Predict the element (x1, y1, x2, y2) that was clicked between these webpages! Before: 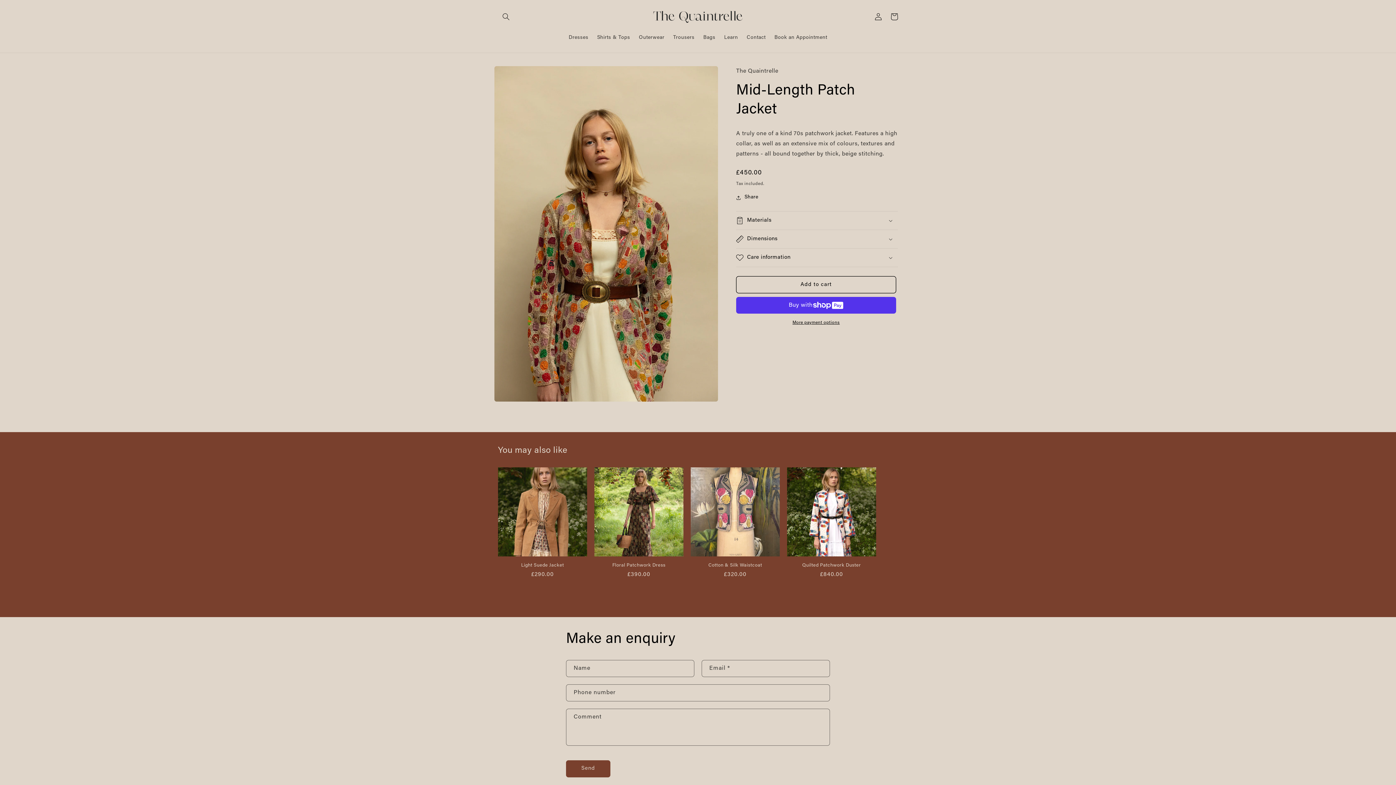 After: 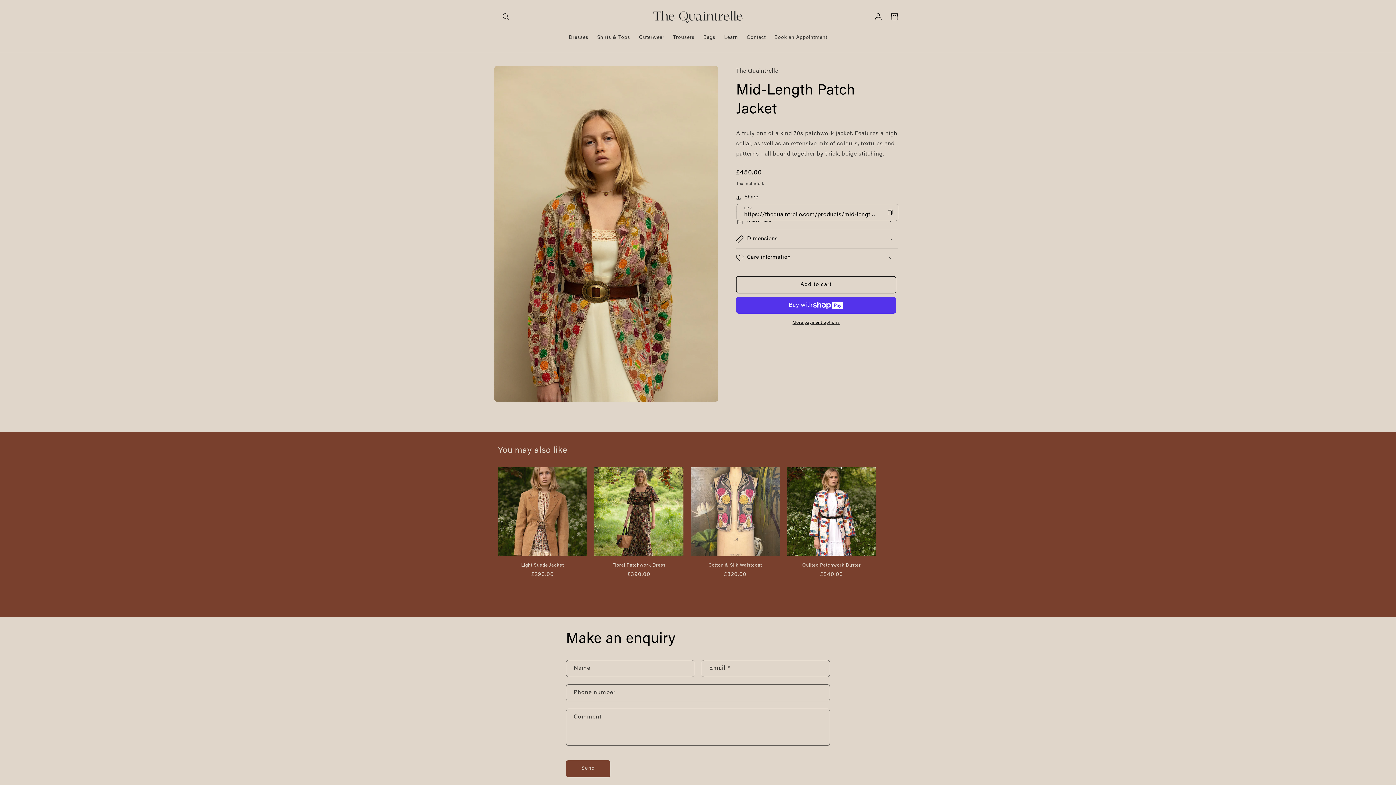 Action: bbox: (736, 193, 758, 202) label: Share